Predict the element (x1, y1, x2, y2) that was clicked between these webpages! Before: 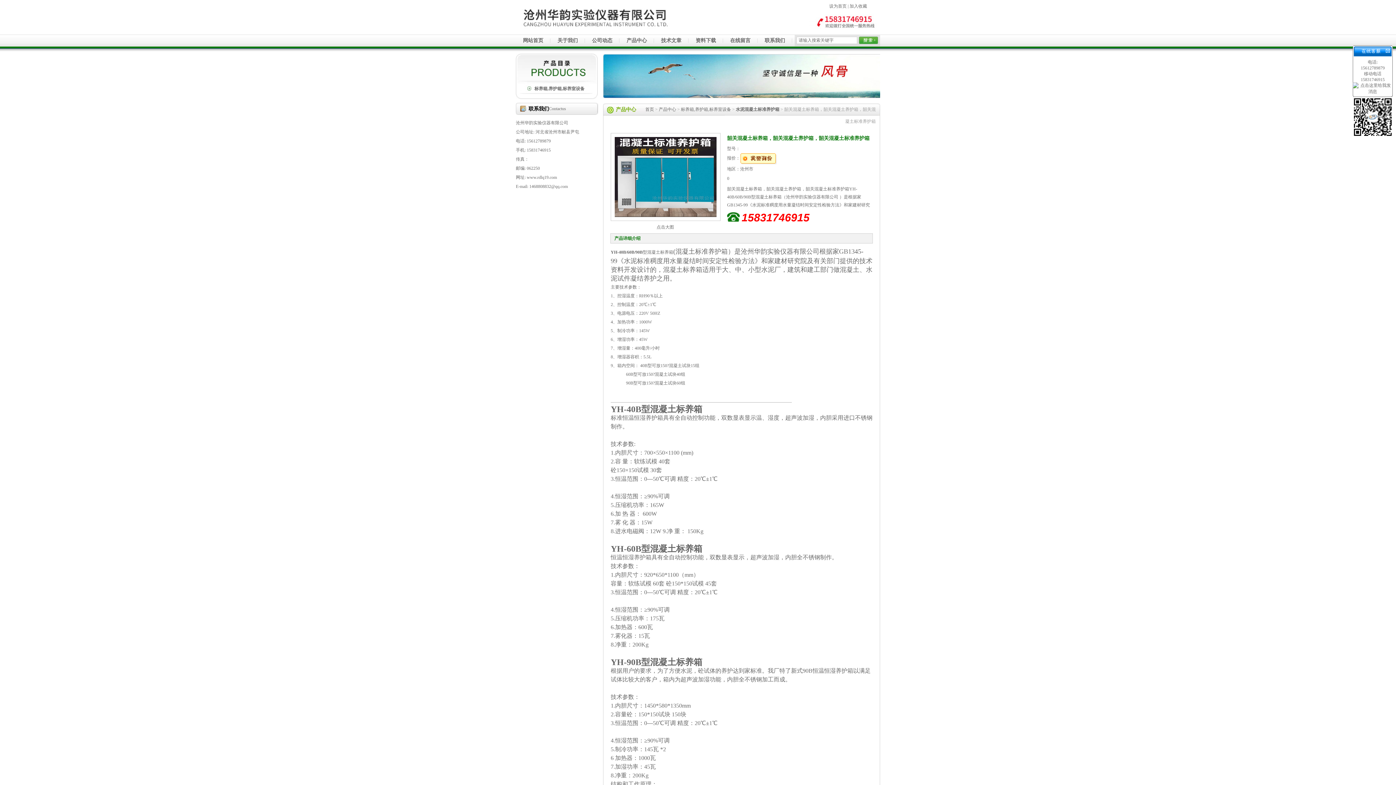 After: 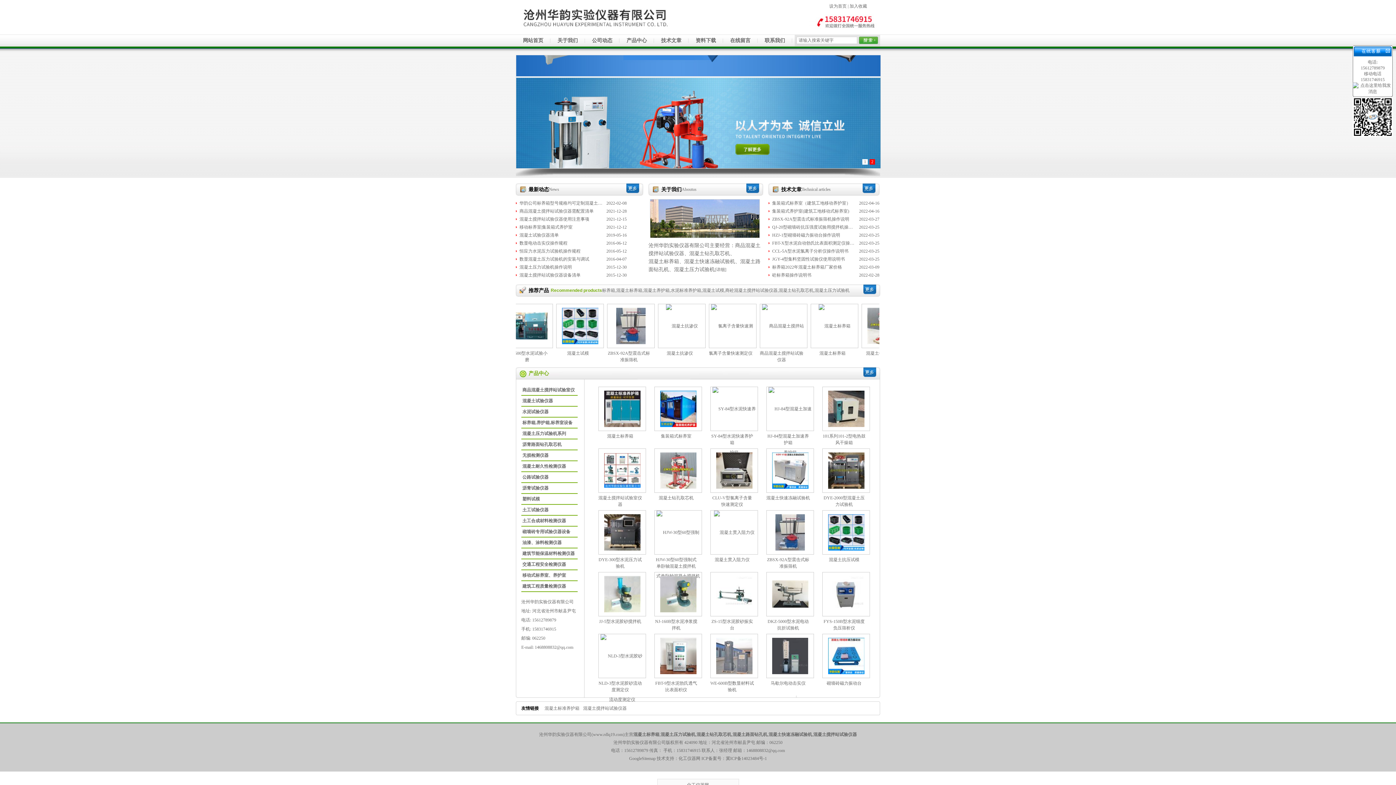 Action: label: 网站首页 bbox: (516, 34, 550, 46)